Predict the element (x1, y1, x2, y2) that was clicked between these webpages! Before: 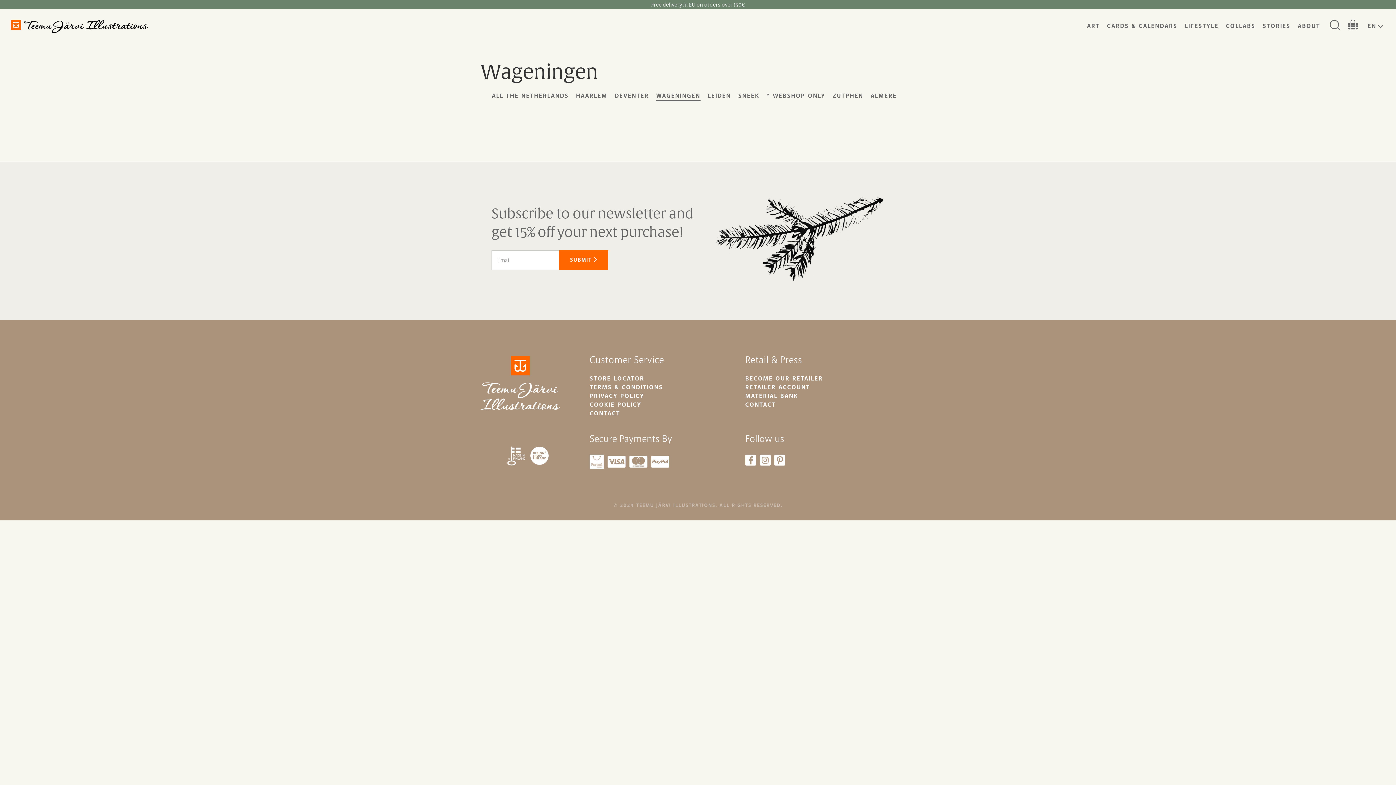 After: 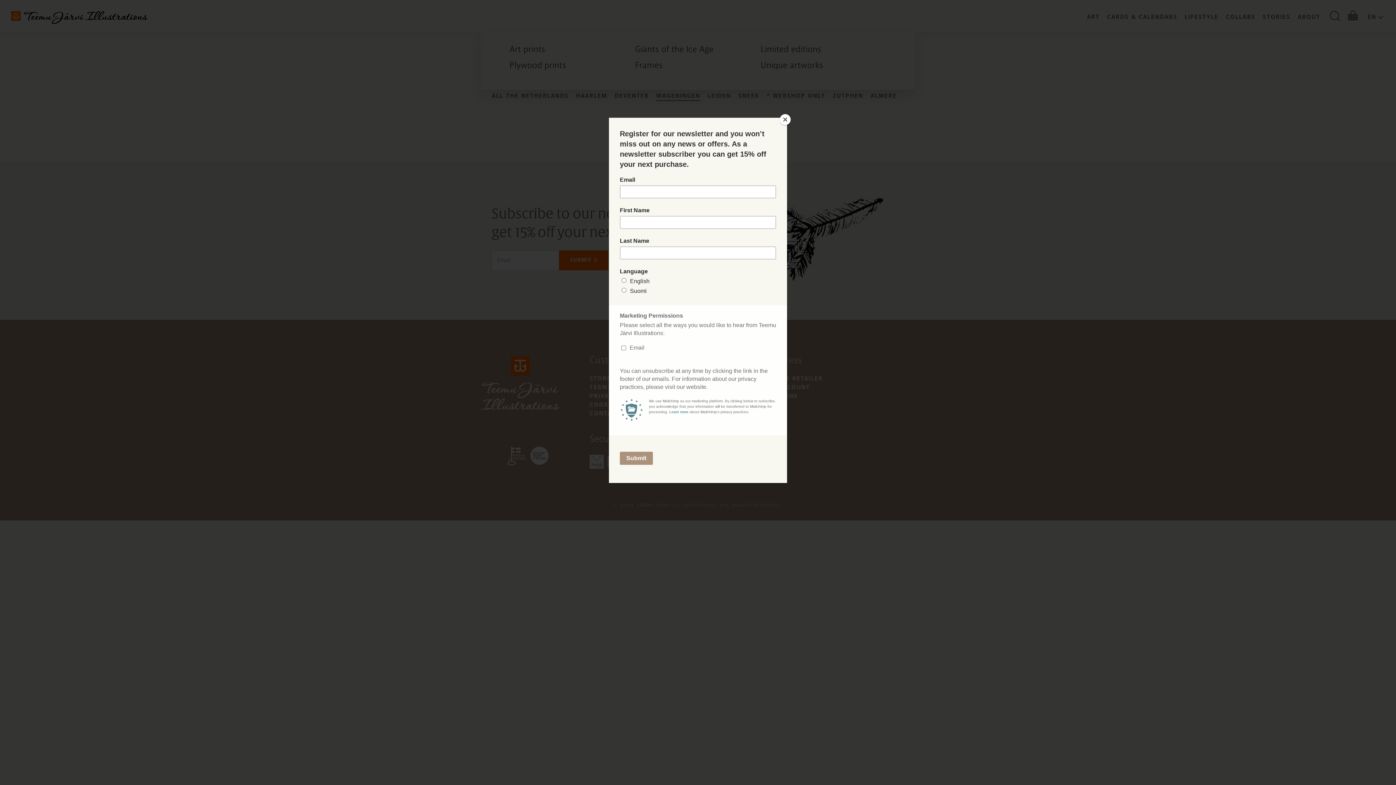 Action: label: ART bbox: (1087, 22, 1100, 30)